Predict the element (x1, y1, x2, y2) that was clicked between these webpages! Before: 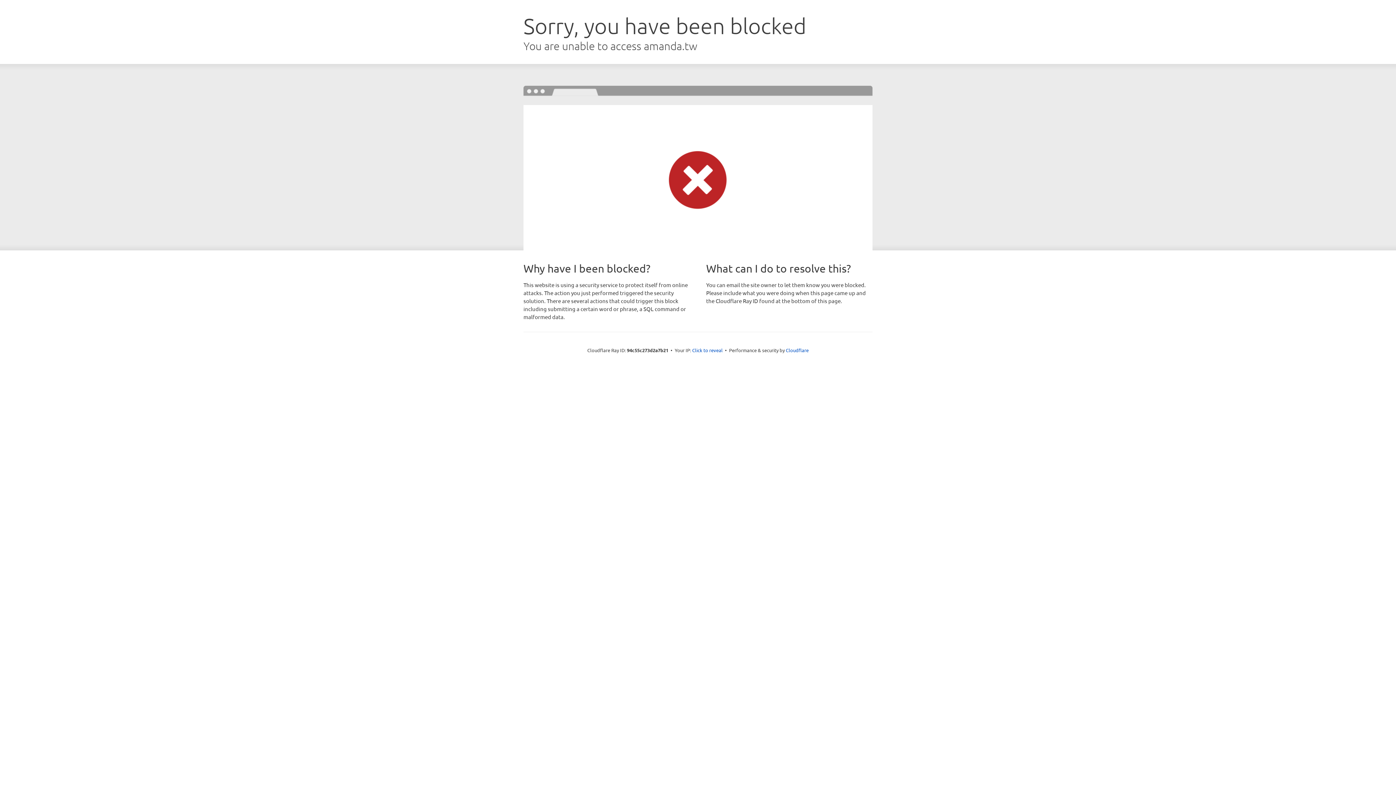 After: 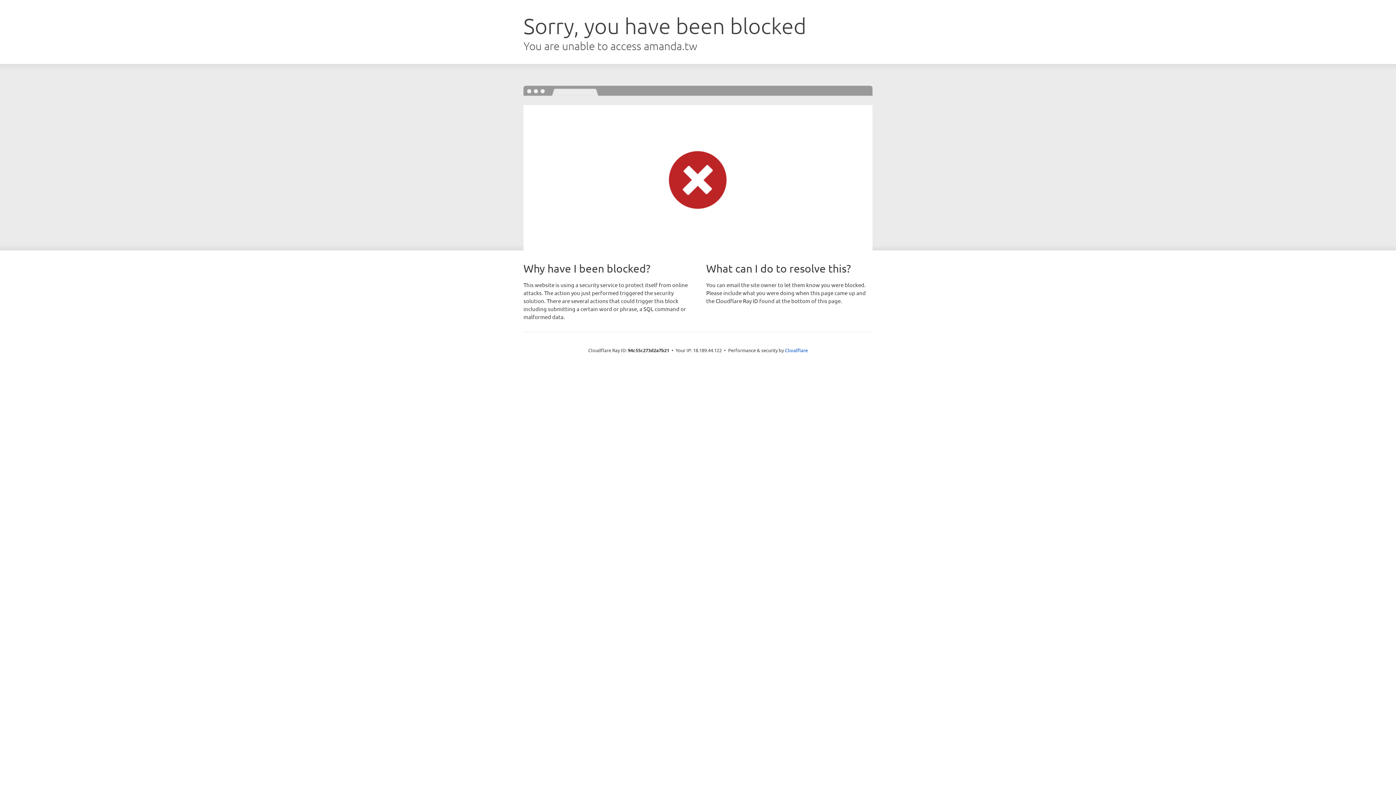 Action: label: Click to reveal bbox: (692, 346, 722, 353)